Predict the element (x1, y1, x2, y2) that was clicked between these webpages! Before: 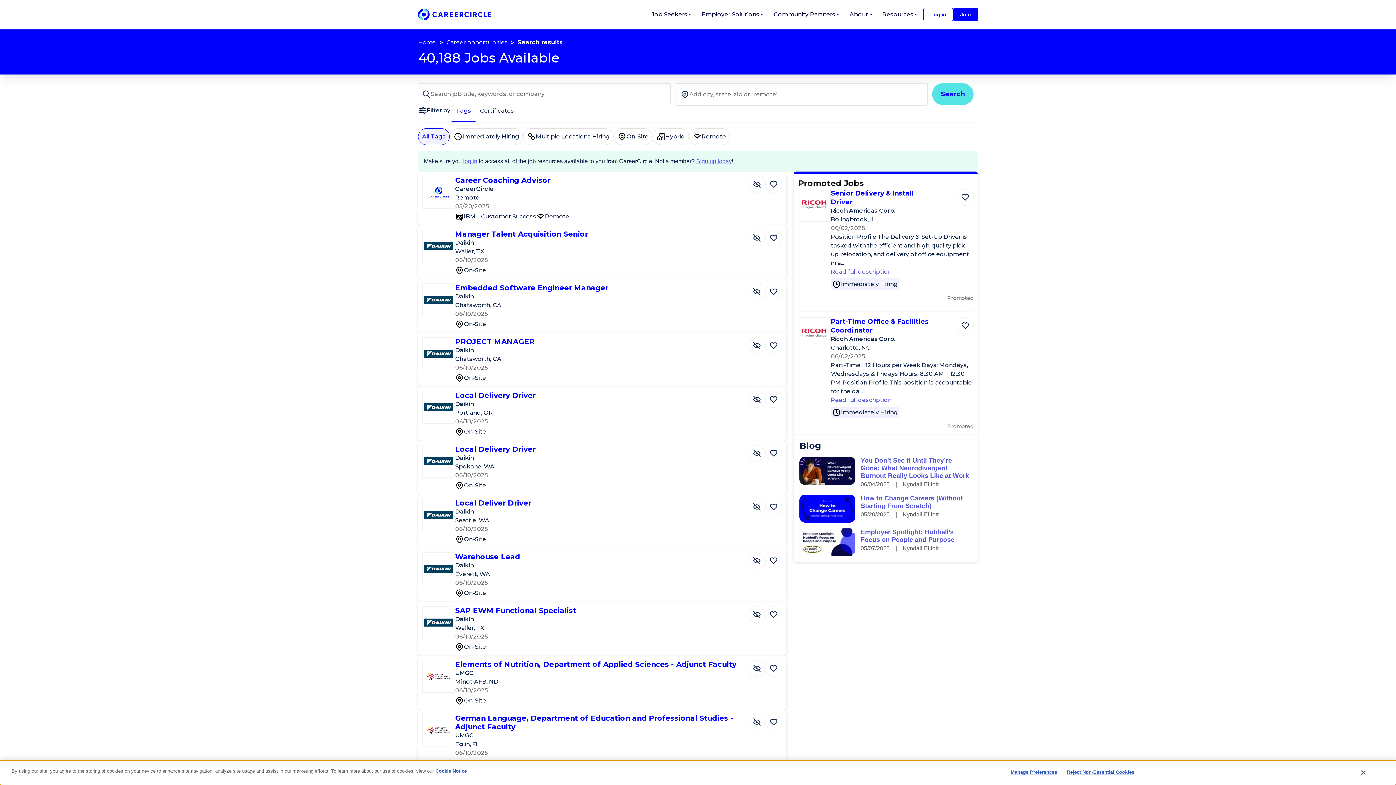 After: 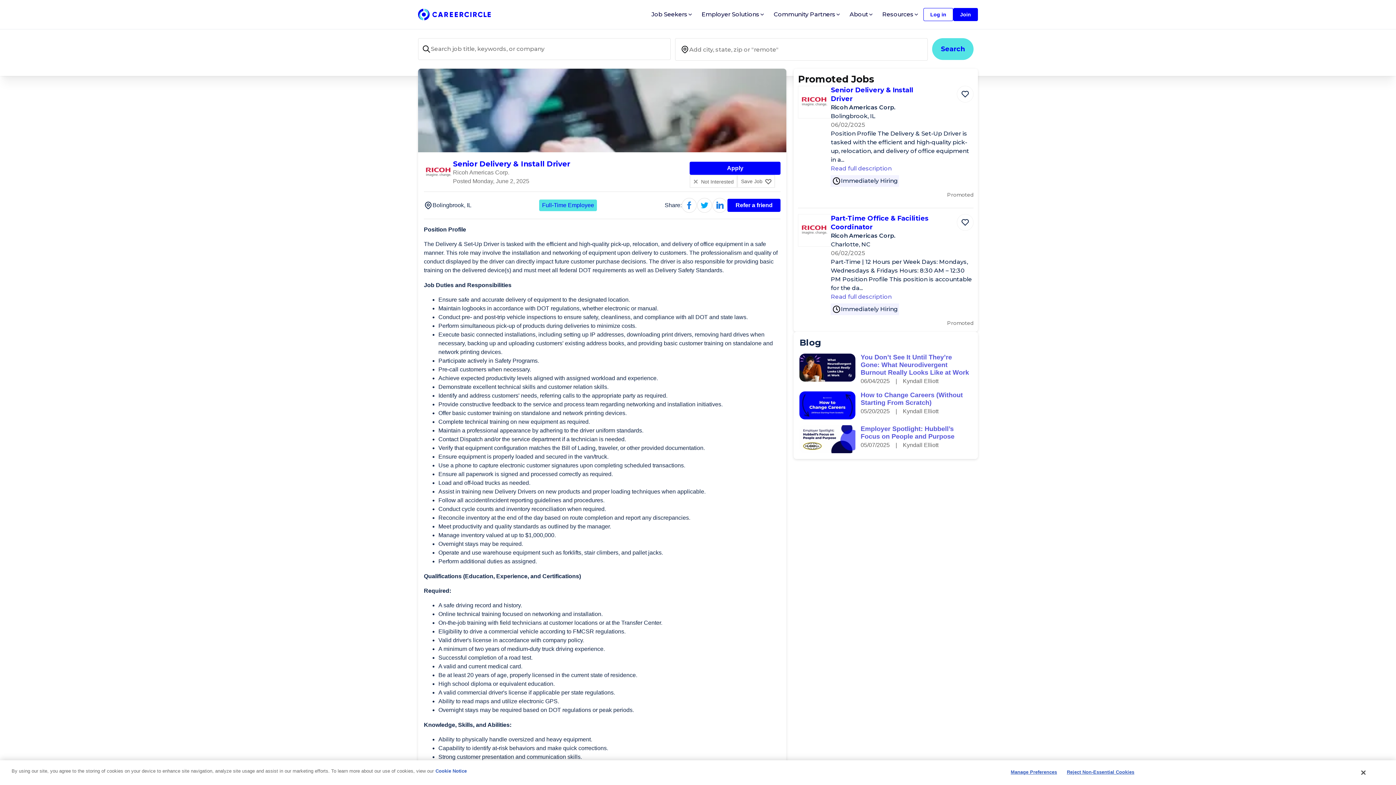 Action: label: Read full description bbox: (831, 267, 973, 276)